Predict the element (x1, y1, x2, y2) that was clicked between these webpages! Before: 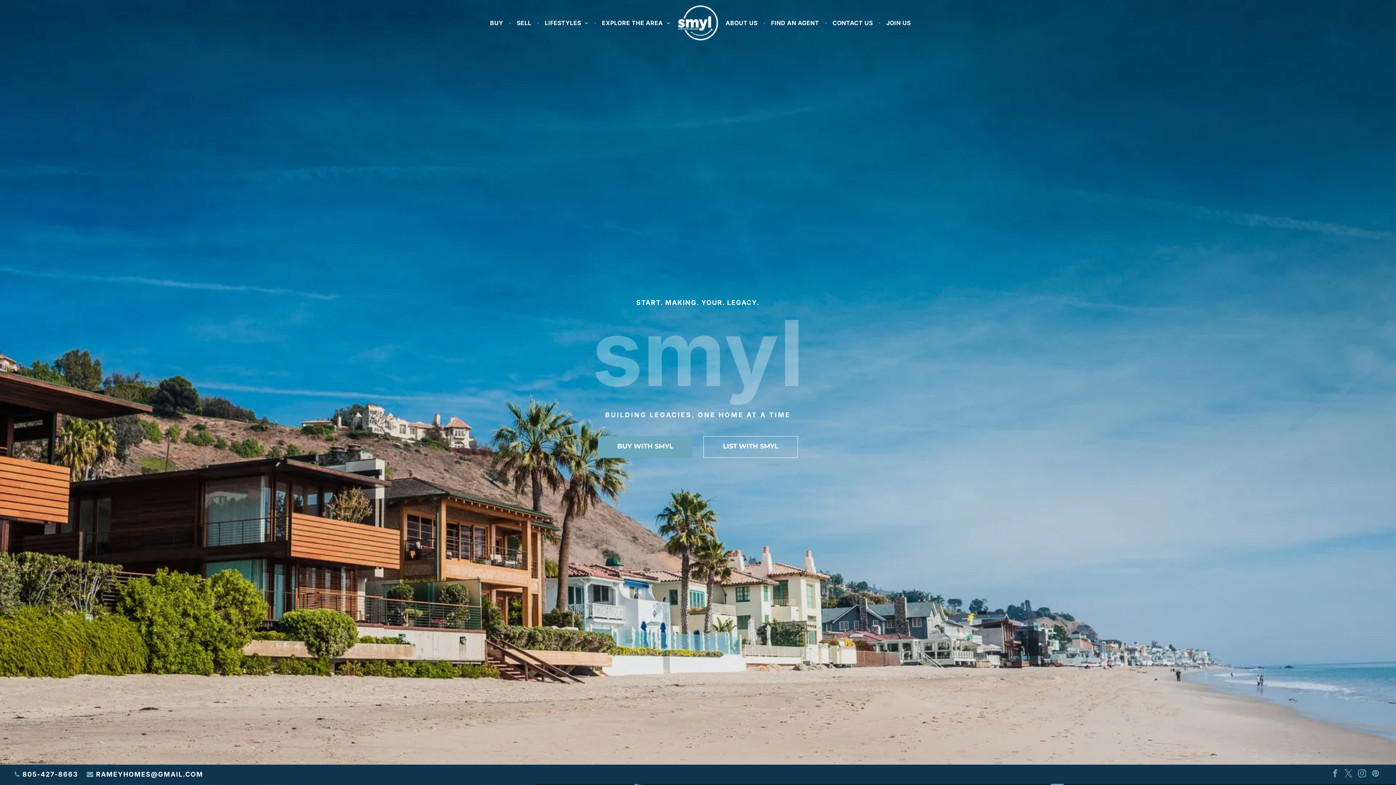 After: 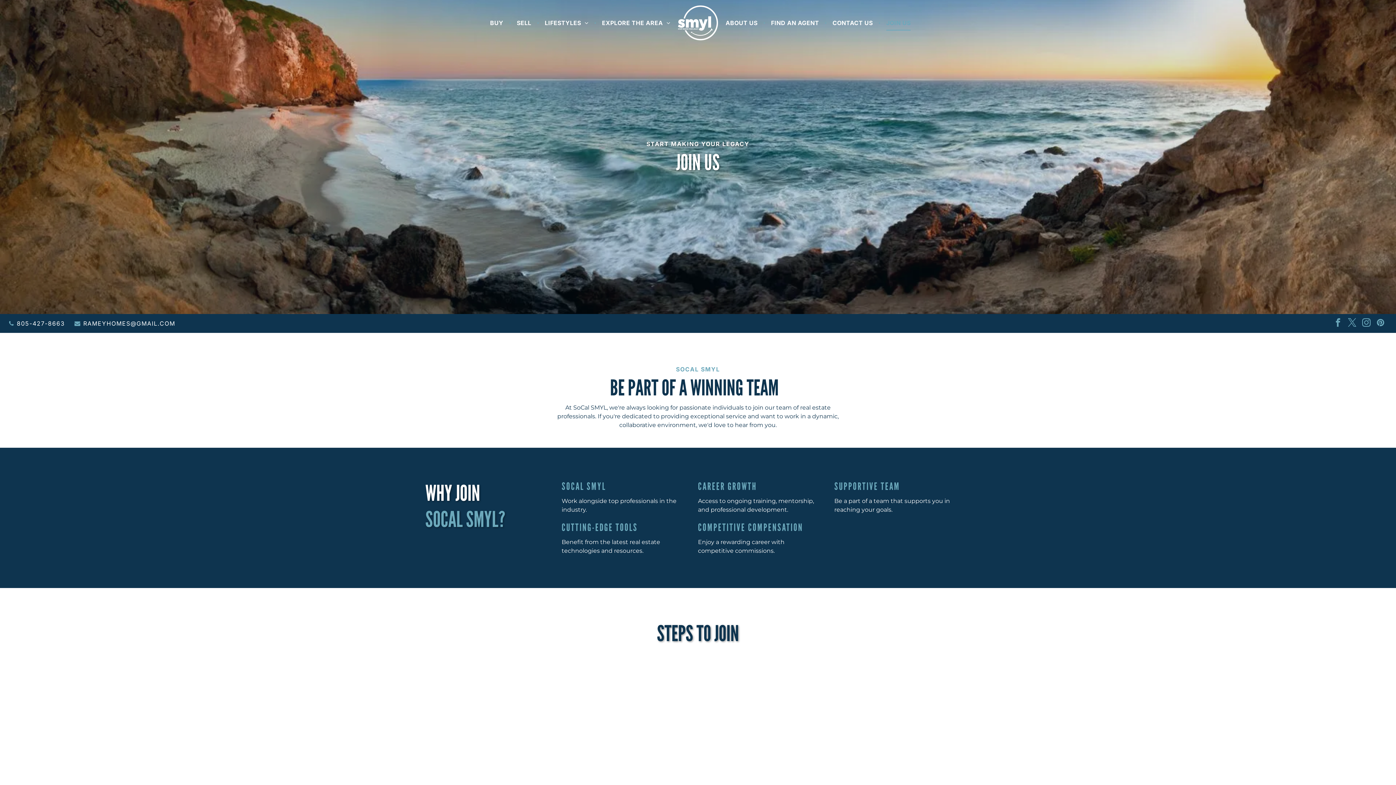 Action: bbox: (880, 15, 916, 30) label: JOIN US